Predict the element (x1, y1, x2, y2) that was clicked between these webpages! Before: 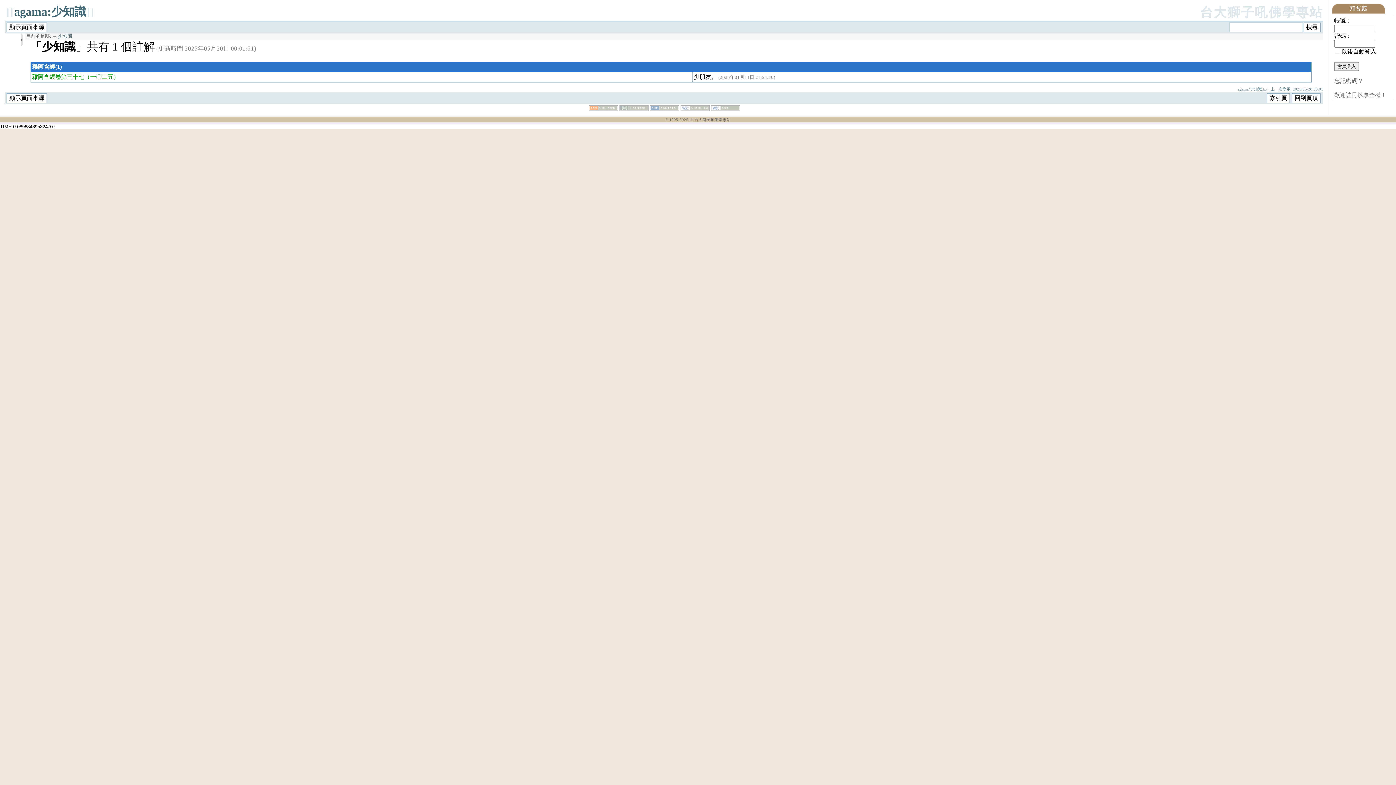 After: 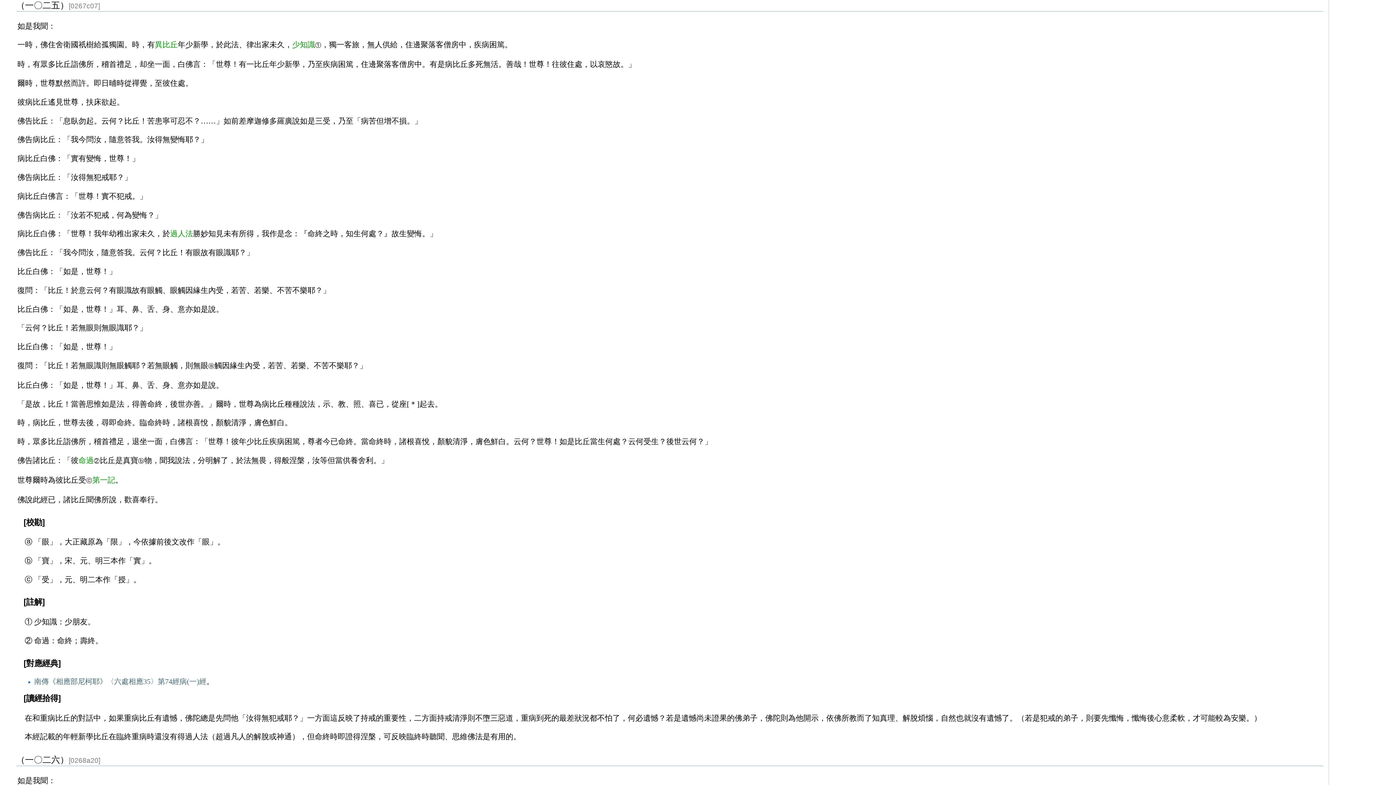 Action: bbox: (84, 73, 119, 79) label: （一〇二五）